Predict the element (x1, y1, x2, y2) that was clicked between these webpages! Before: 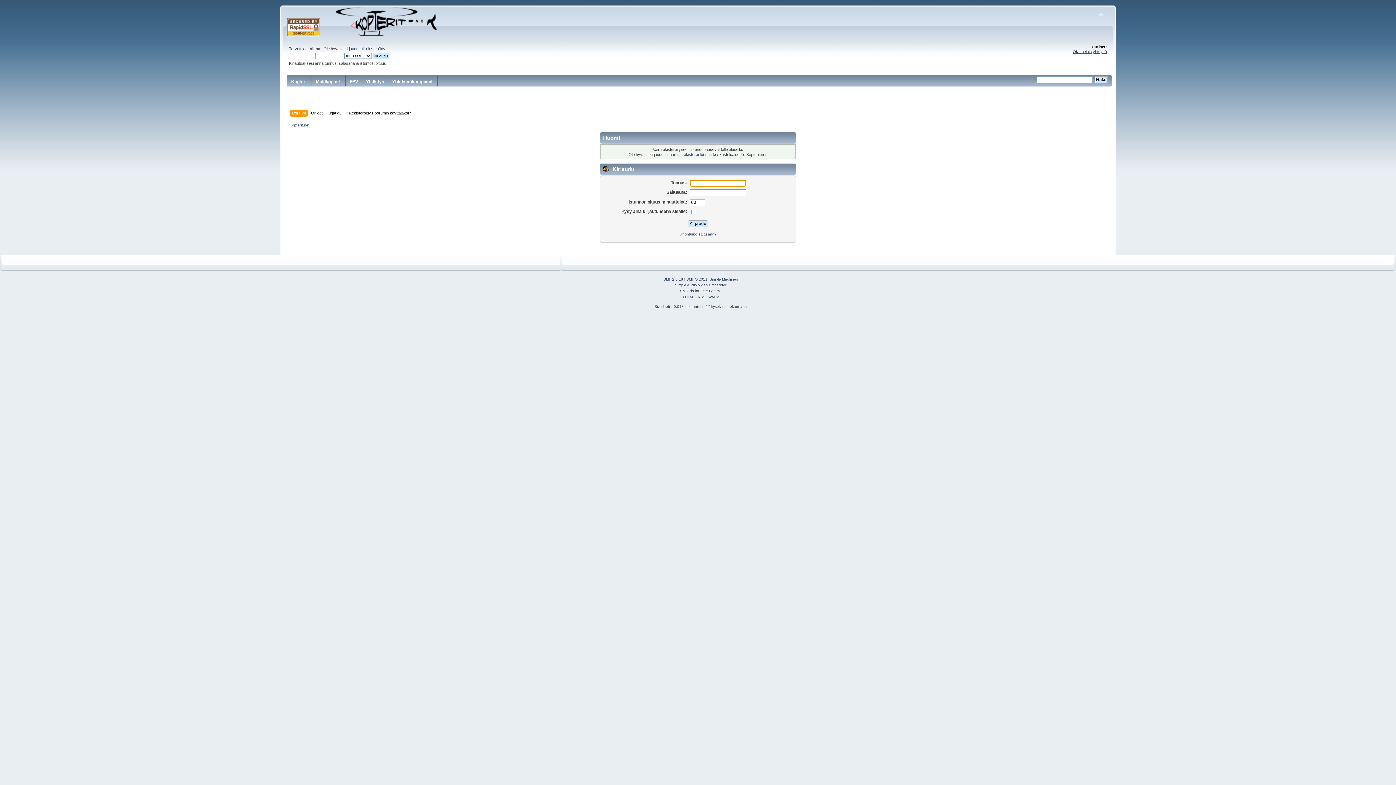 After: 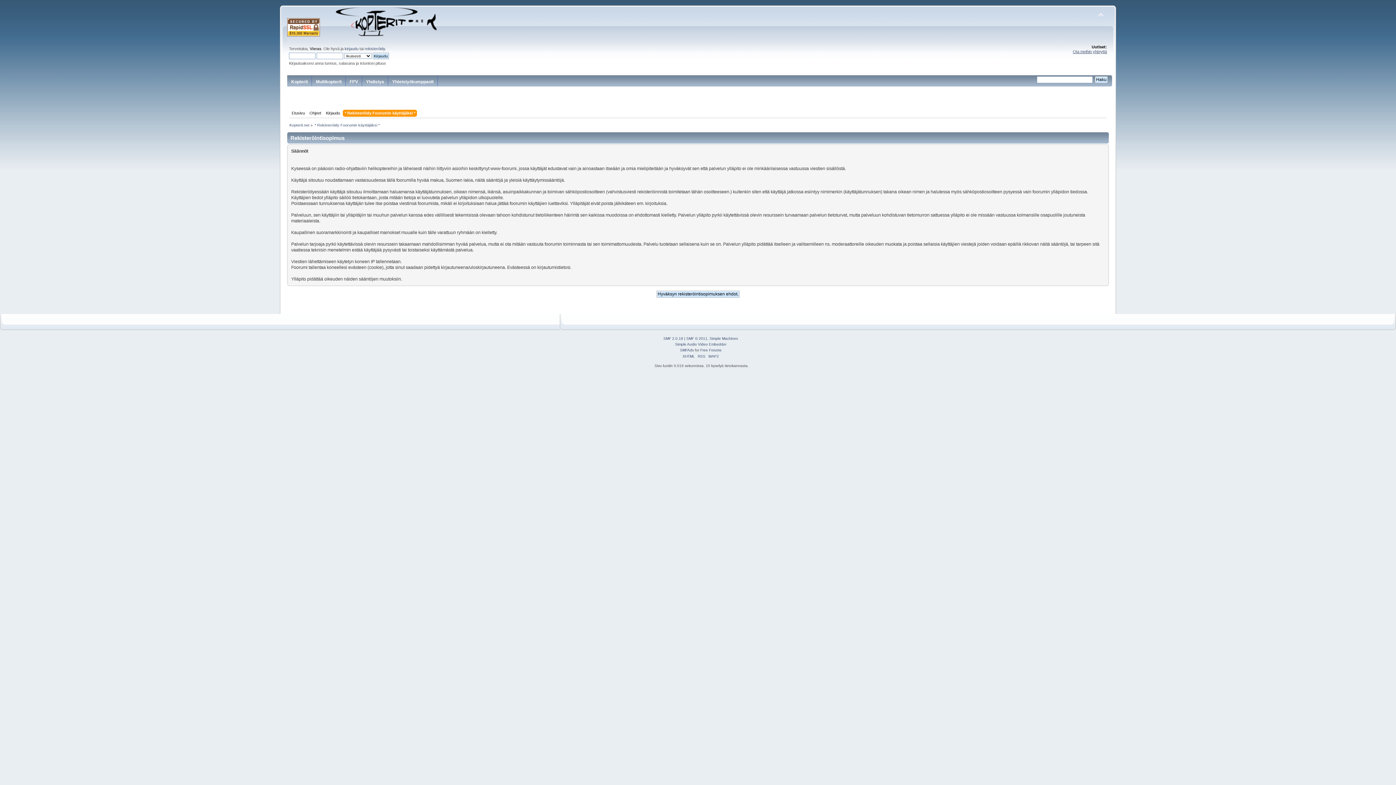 Action: bbox: (346, 109, 413, 117) label: * Rekisteröidy Foorumin käyttäjäksi *